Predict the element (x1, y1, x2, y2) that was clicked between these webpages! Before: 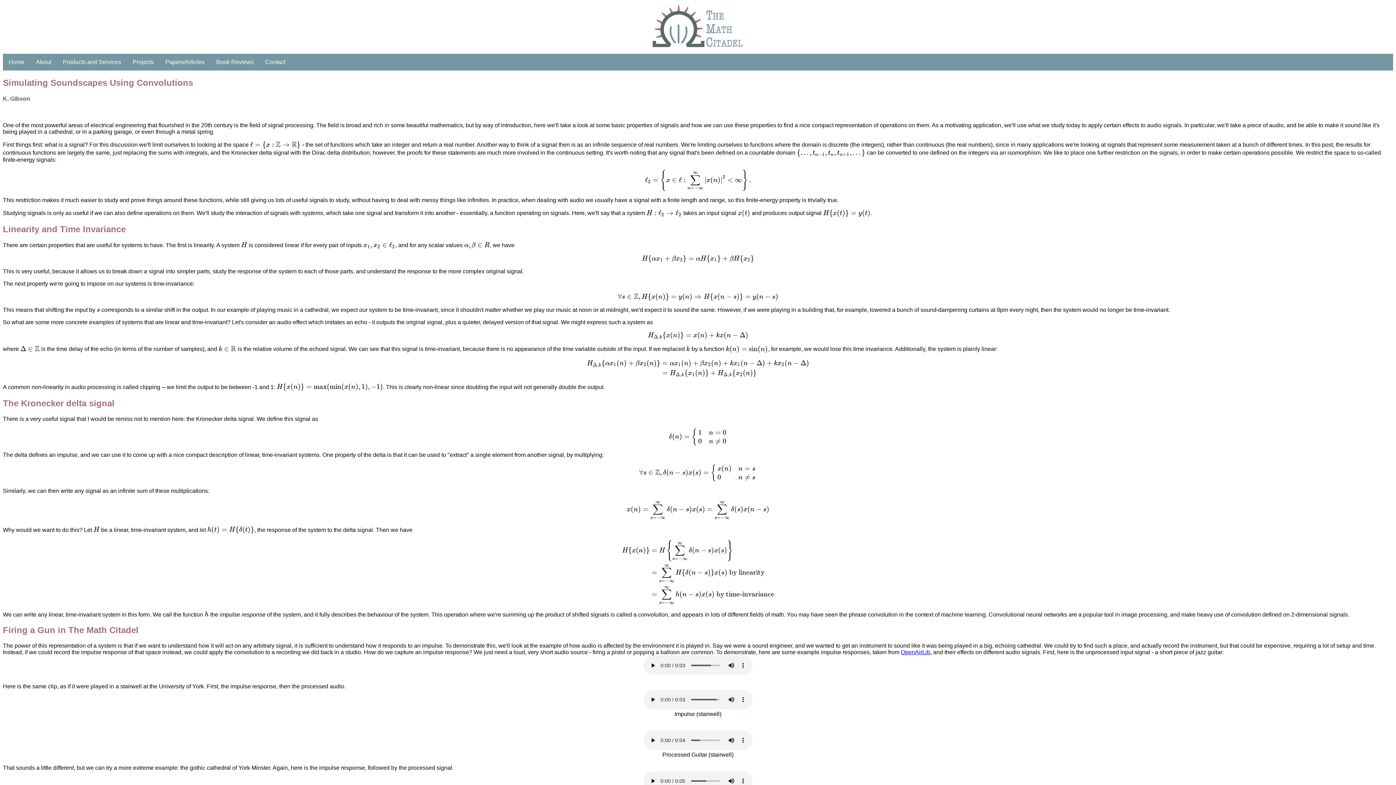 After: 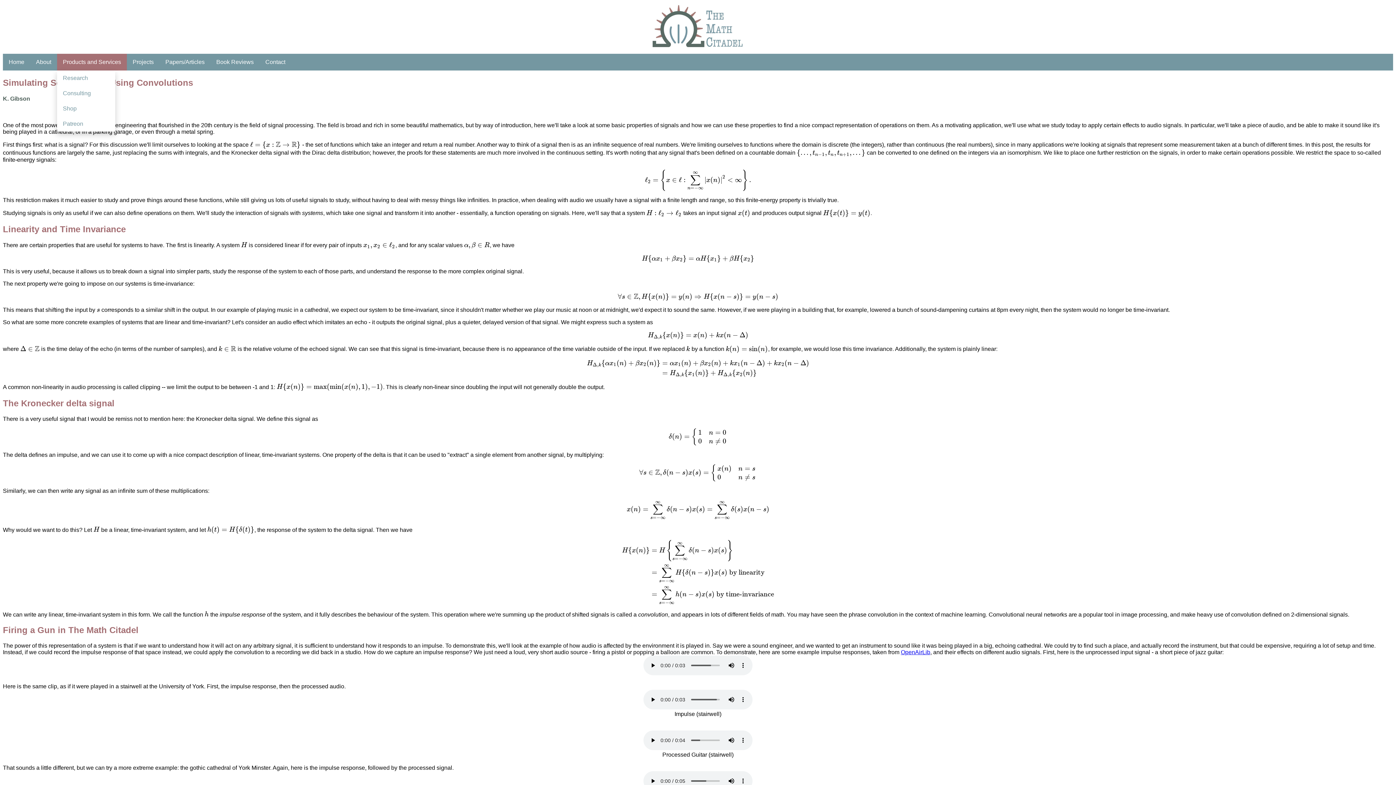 Action: label: Products and Services bbox: (57, 53, 126, 70)